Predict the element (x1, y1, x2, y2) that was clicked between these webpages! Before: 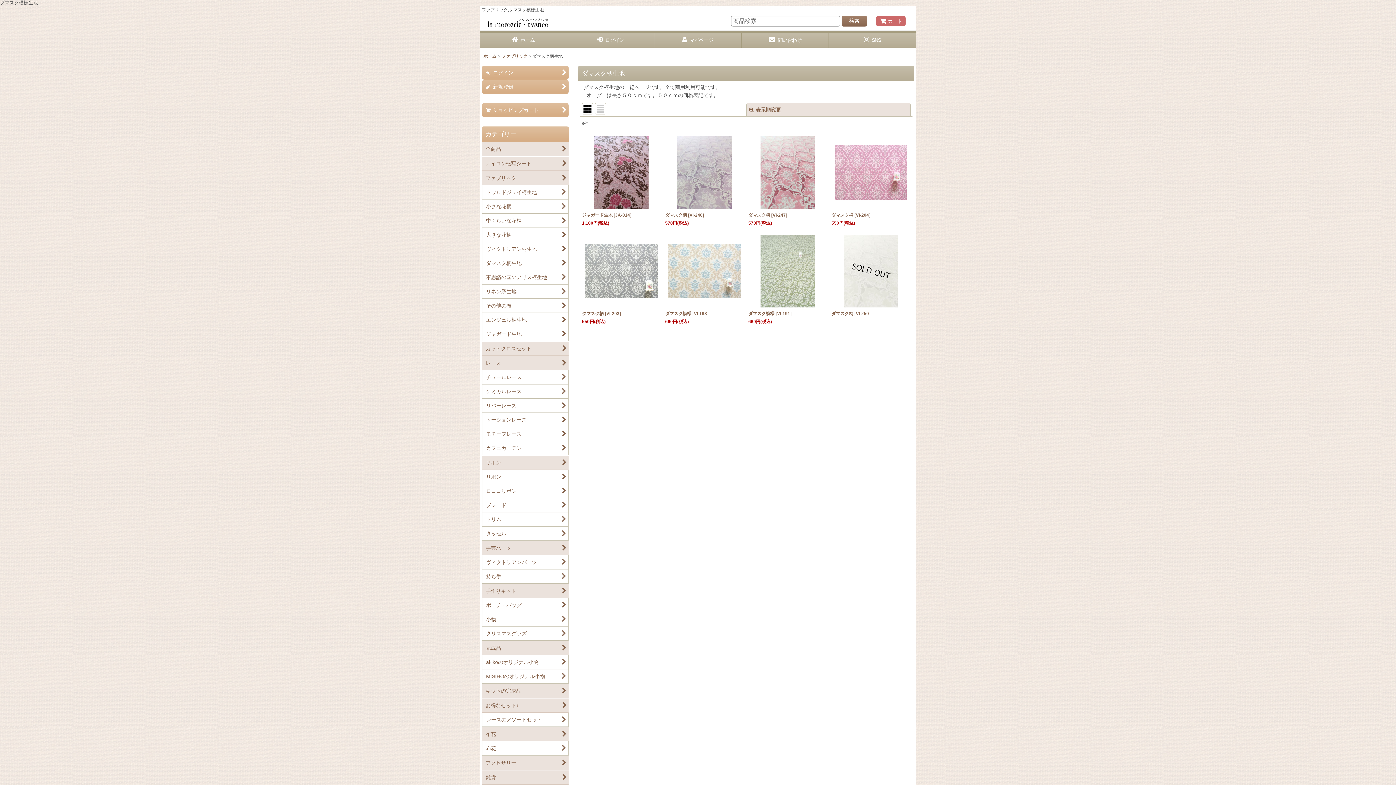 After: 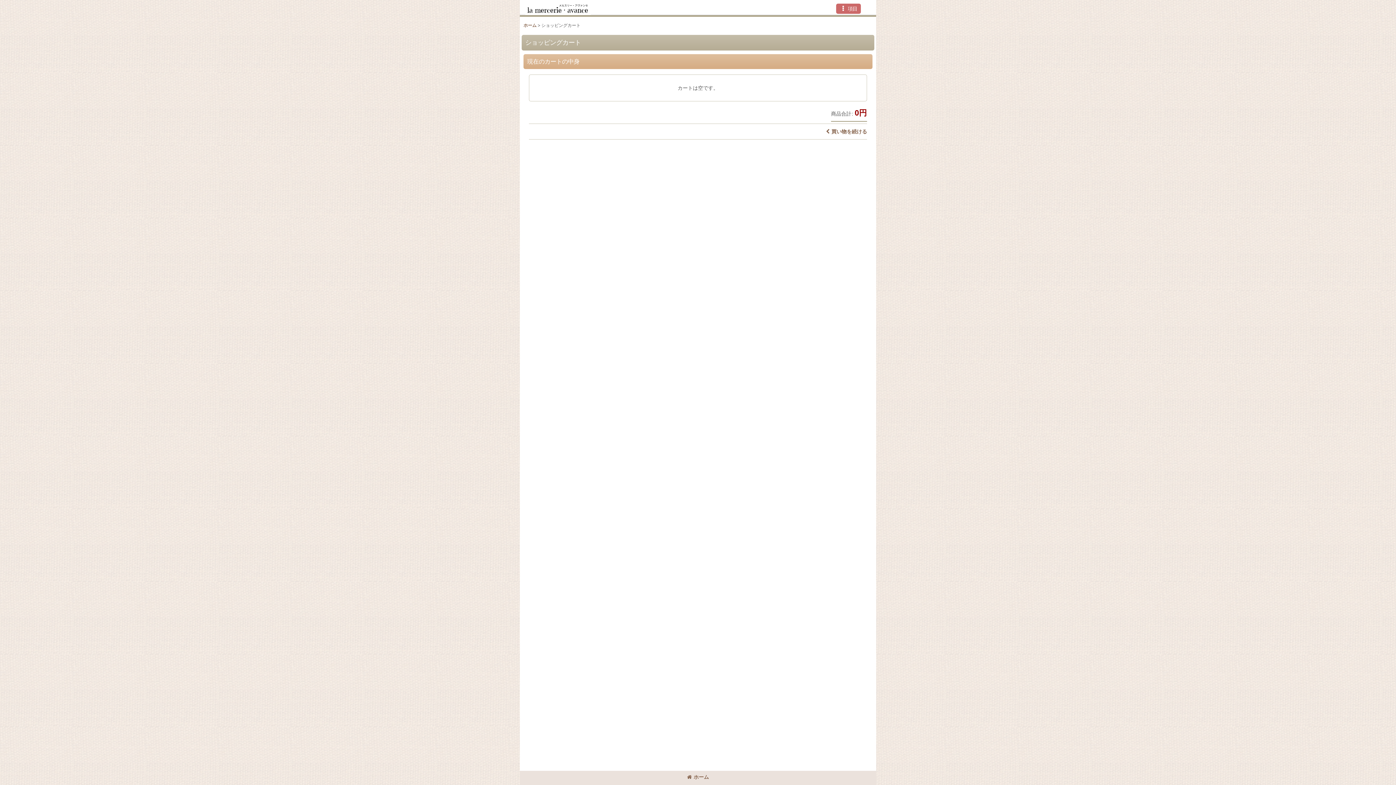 Action: label:  
ショッピングカート bbox: (482, 103, 568, 116)